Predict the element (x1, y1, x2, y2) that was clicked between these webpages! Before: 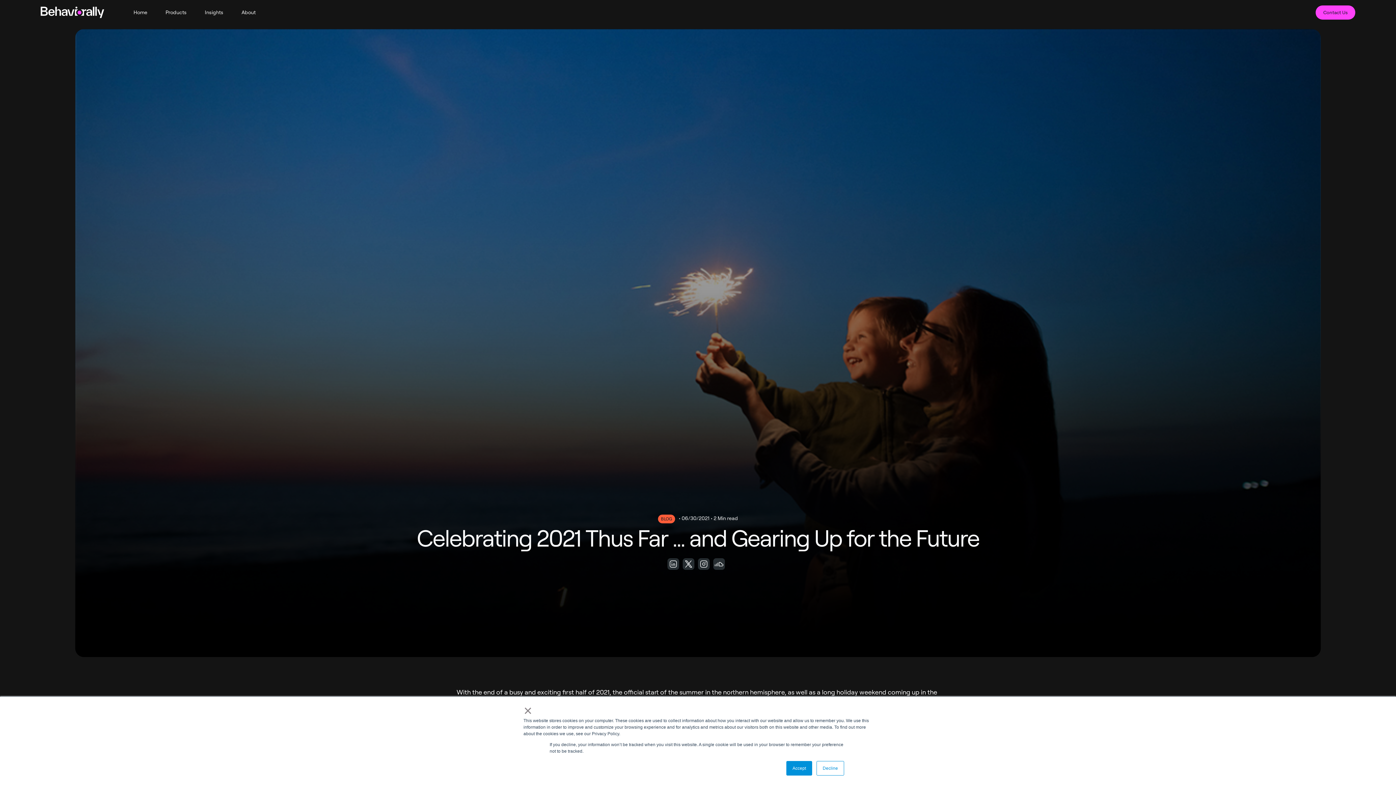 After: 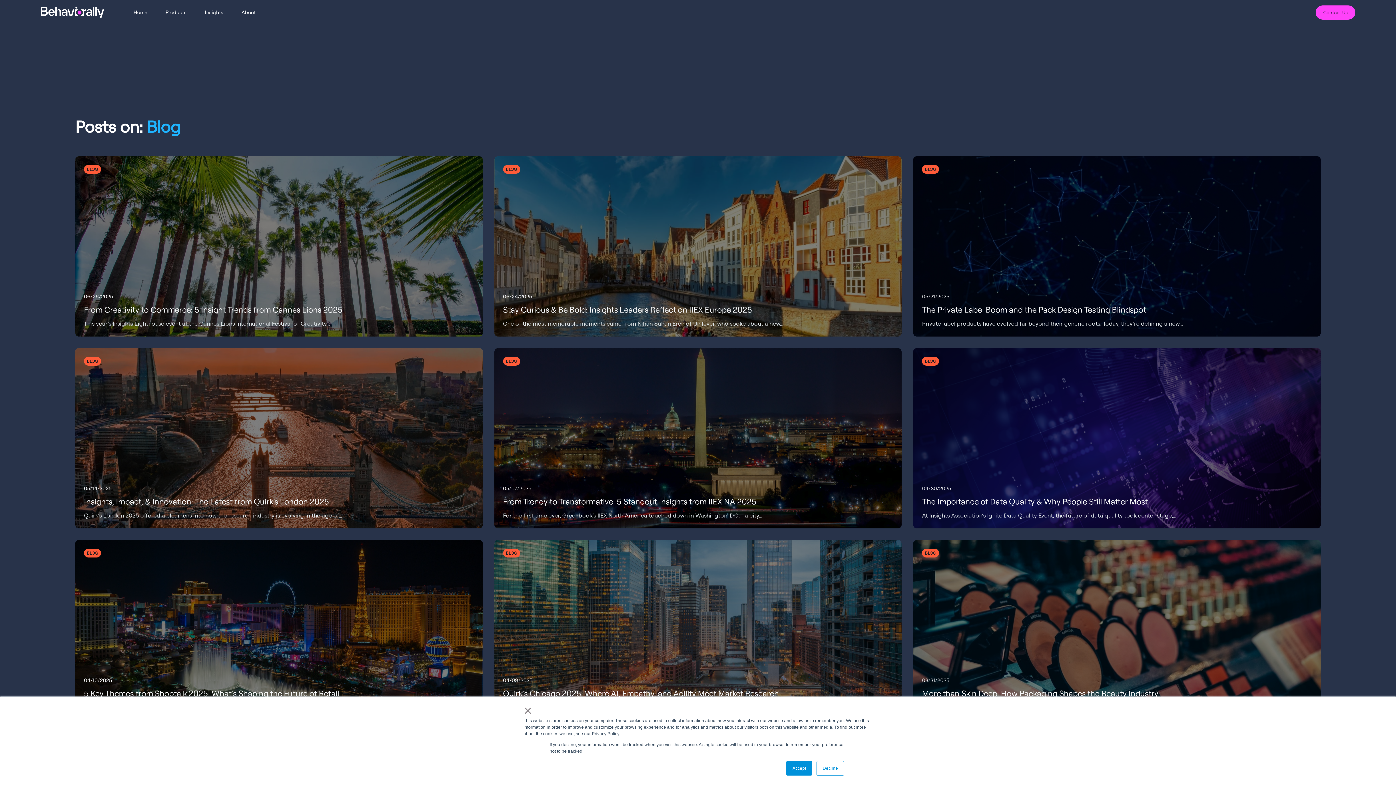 Action: label: BLOG bbox: (658, 514, 675, 523)